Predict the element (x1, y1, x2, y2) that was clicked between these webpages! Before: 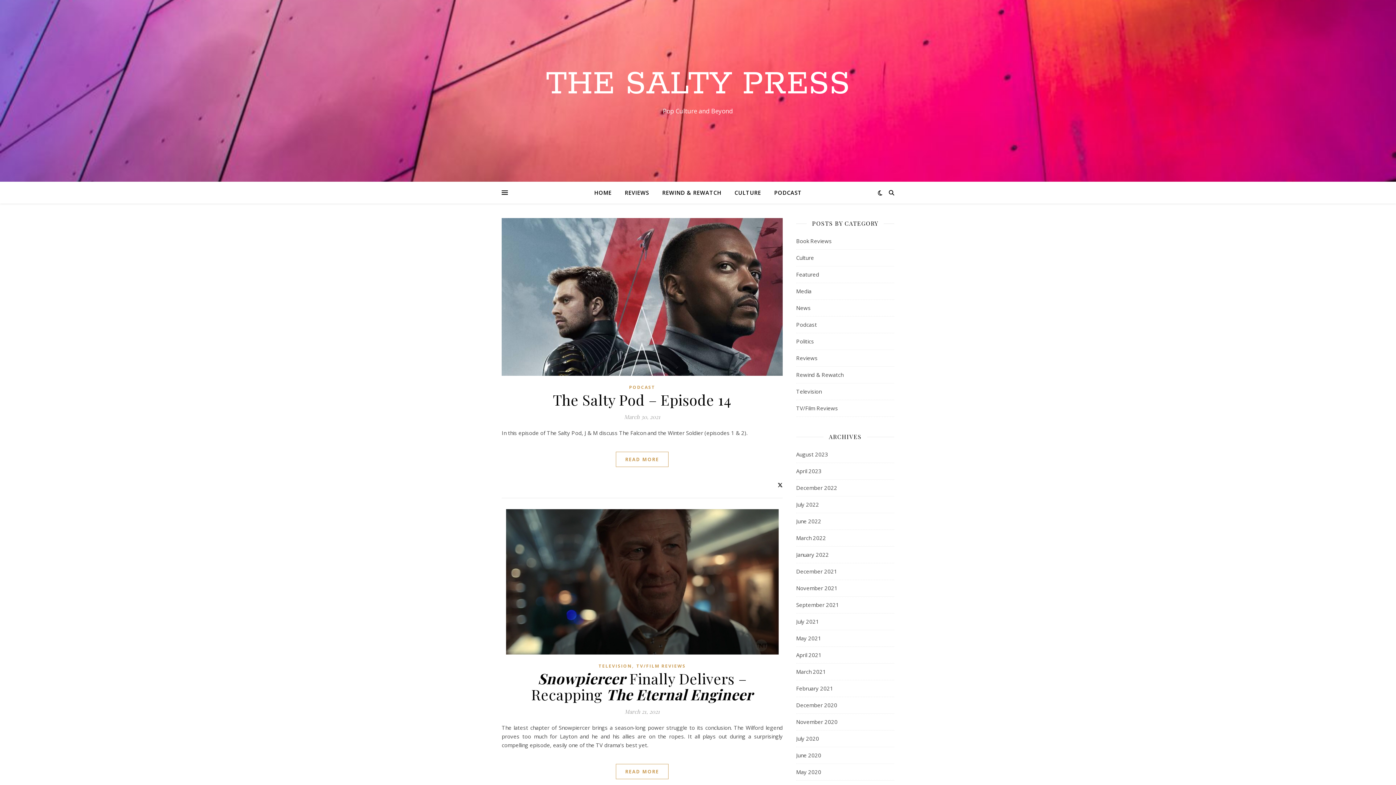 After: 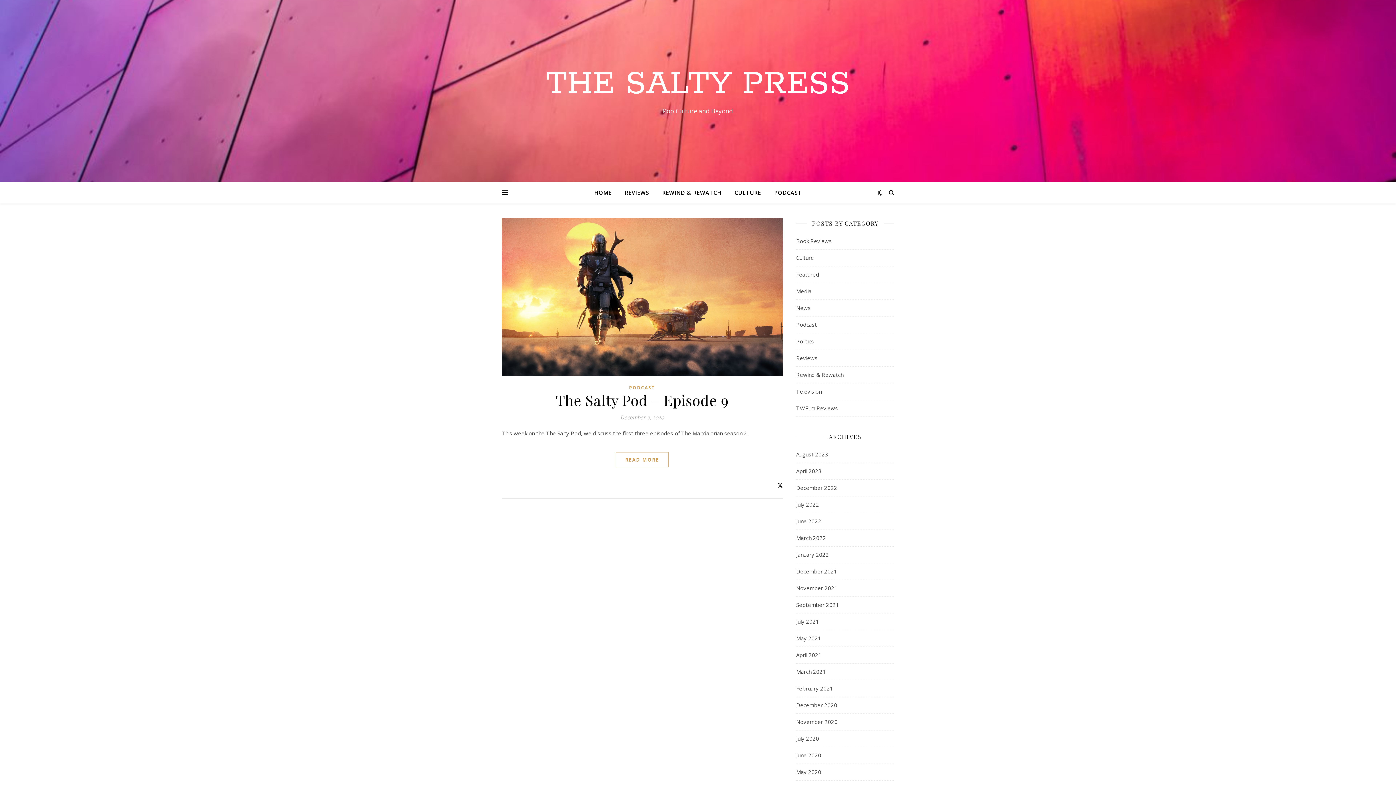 Action: label: December 2020 bbox: (796, 697, 837, 713)